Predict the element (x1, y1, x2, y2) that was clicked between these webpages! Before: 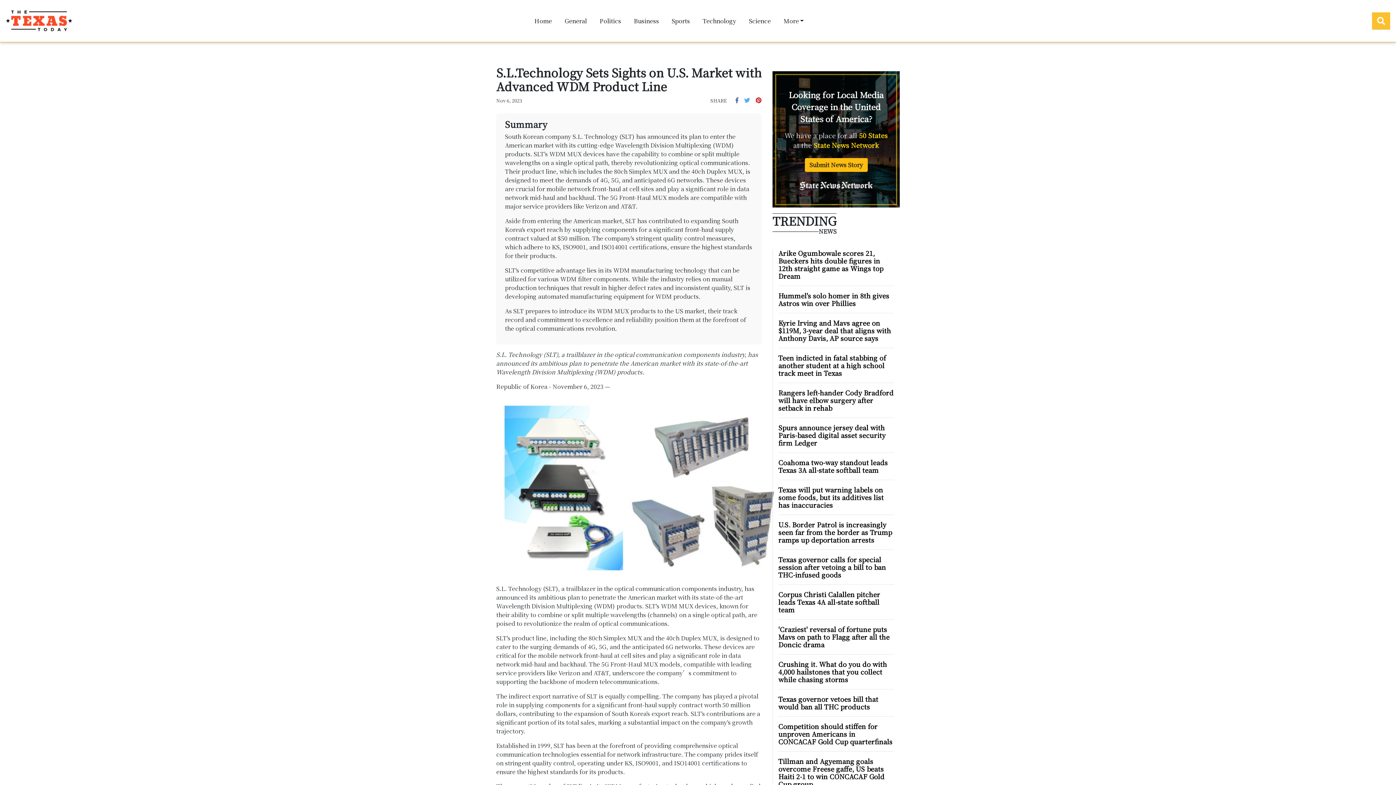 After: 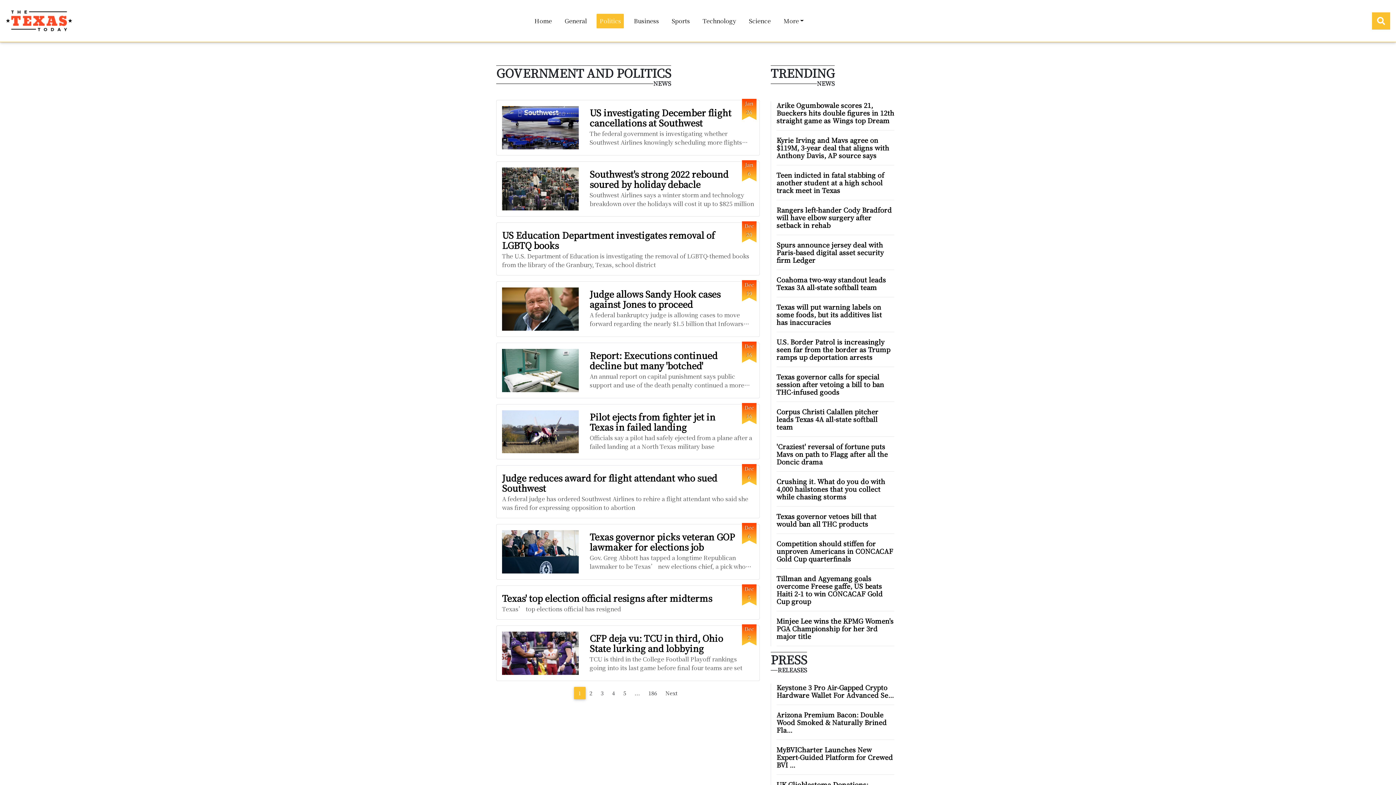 Action: label: Politics bbox: (596, 13, 624, 28)